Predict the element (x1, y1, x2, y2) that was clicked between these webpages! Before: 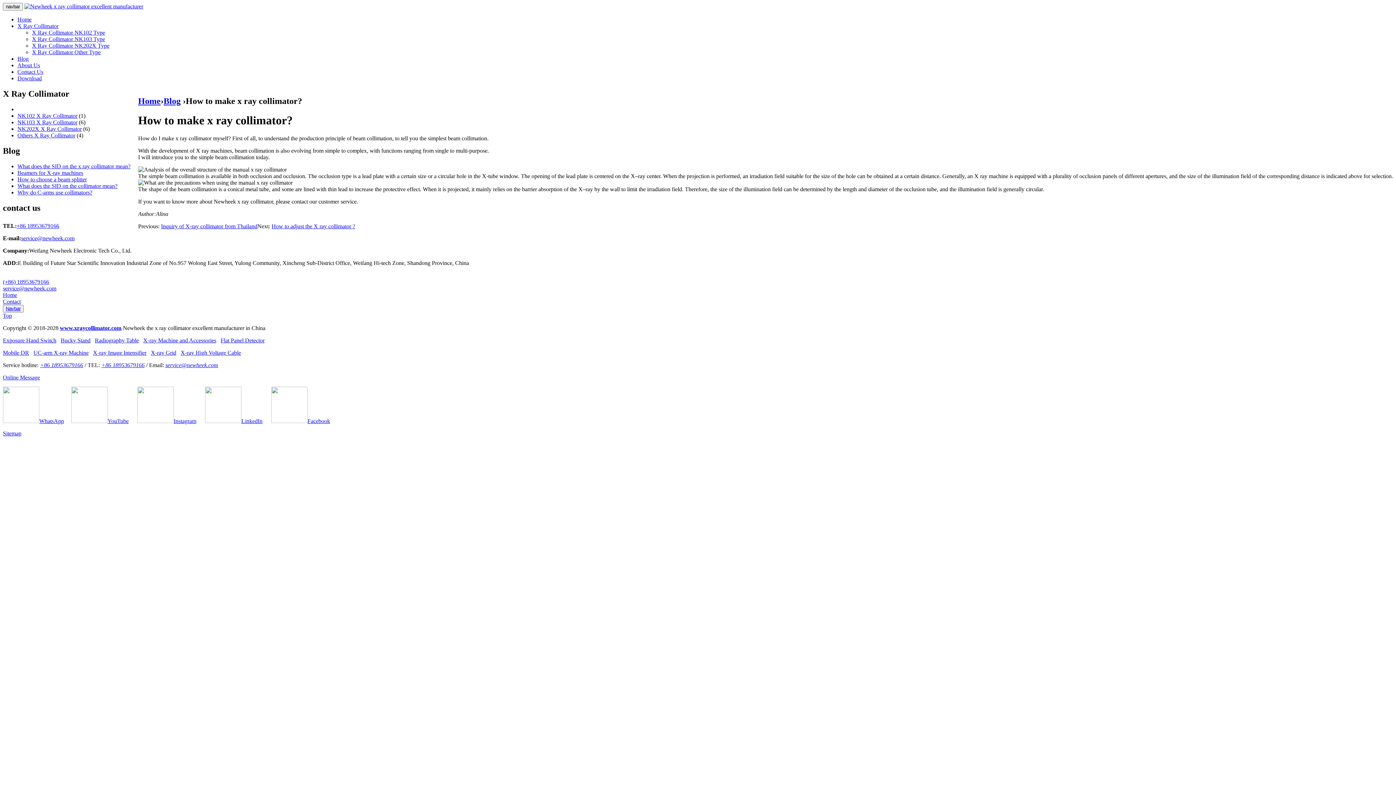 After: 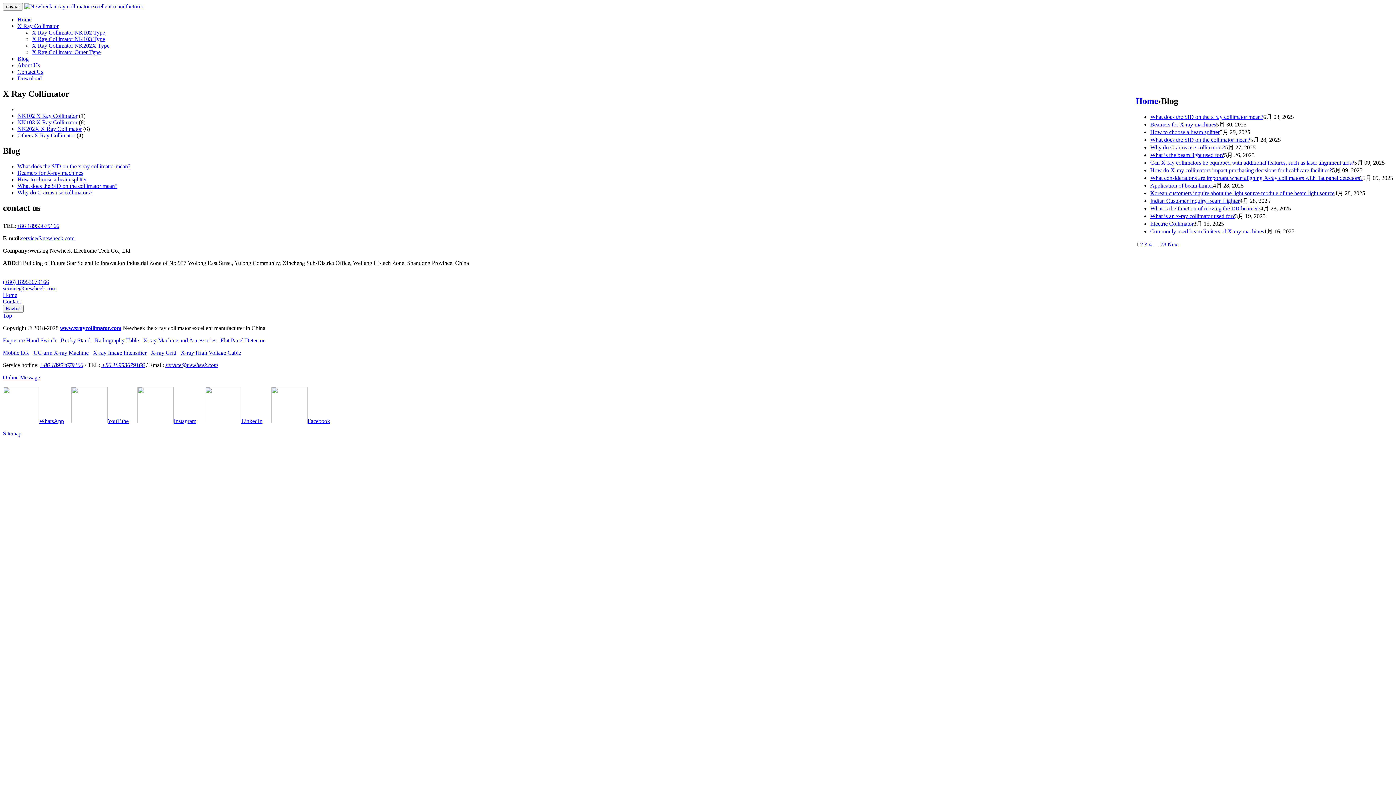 Action: bbox: (163, 96, 180, 105) label: Blog